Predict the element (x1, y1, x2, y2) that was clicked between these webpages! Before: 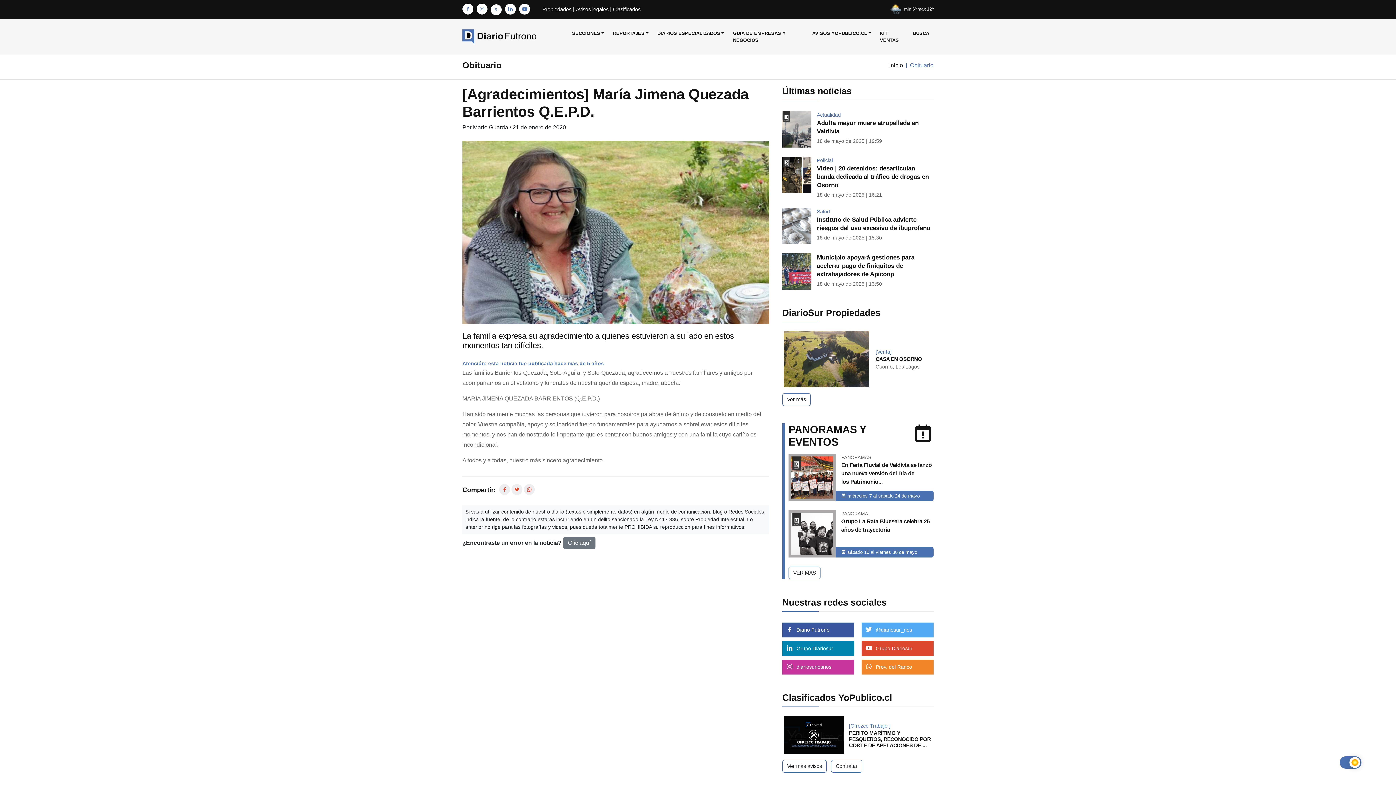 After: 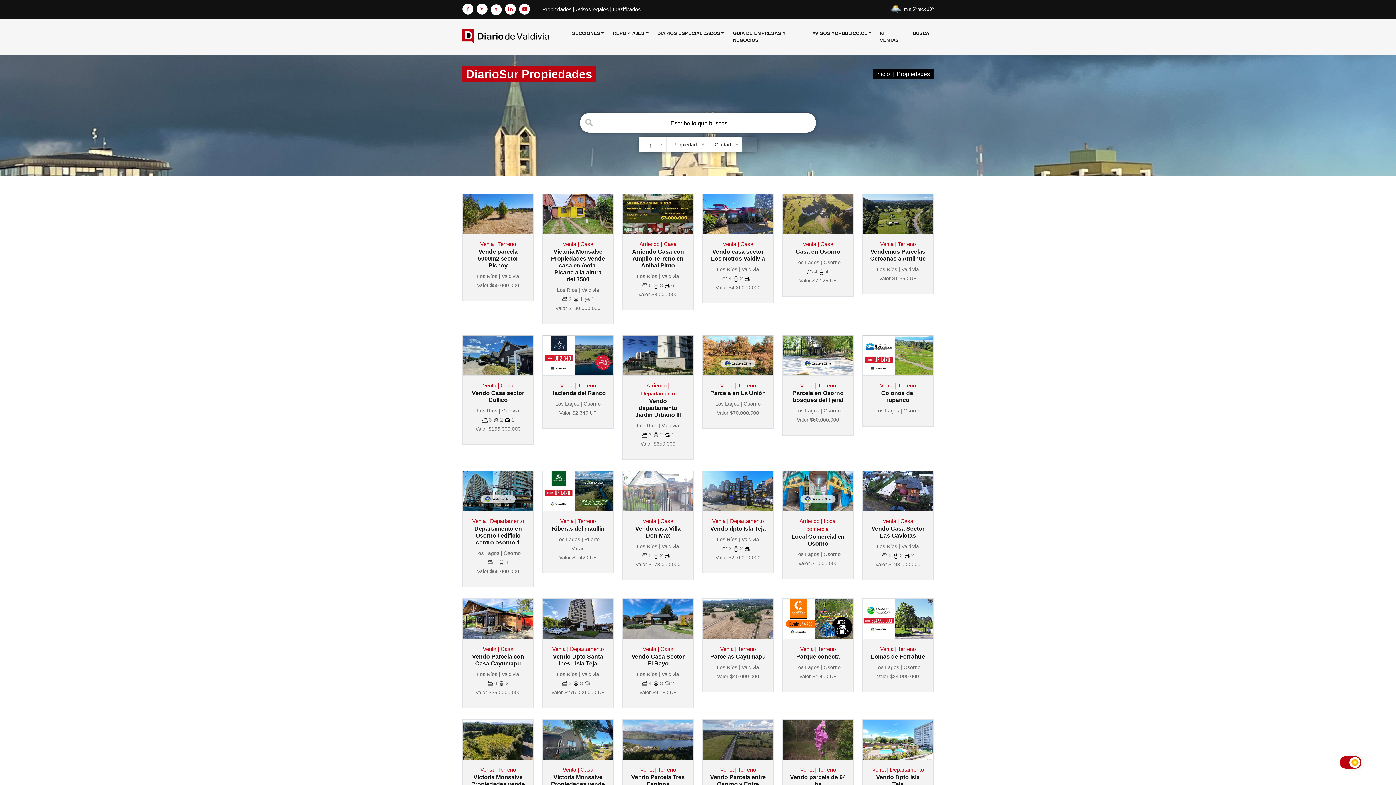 Action: bbox: (542, 6, 571, 12) label: Propiedades